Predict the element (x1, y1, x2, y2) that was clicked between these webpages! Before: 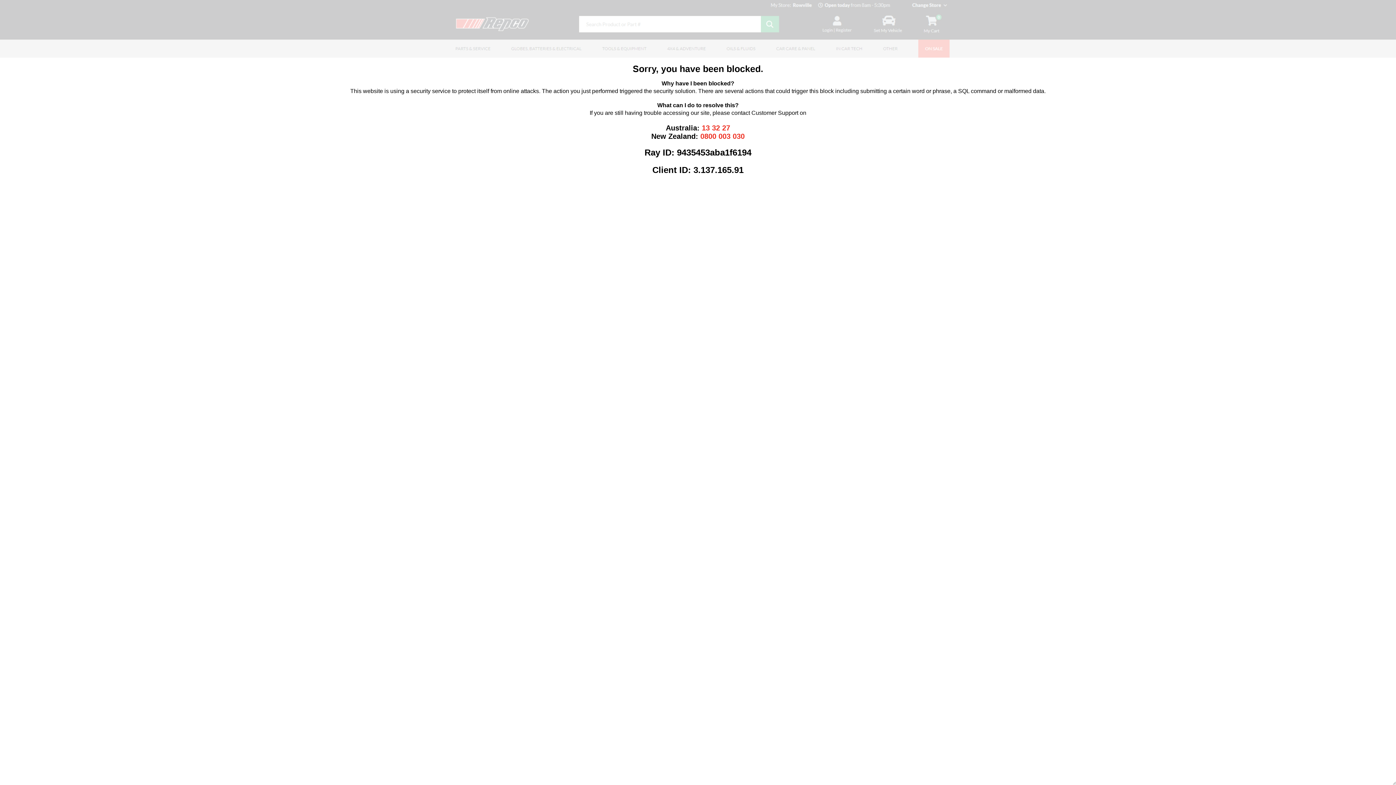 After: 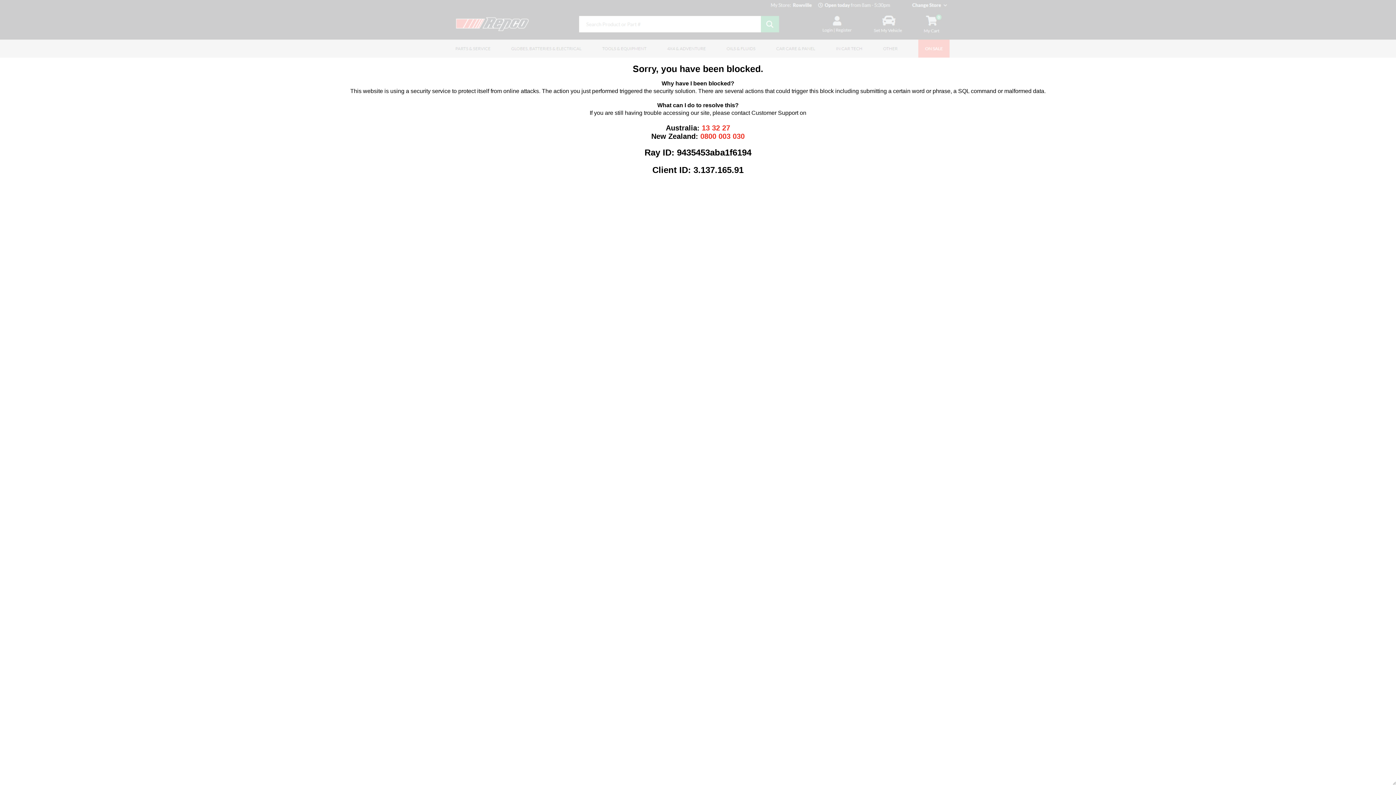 Action: label: 0800 003 030 bbox: (700, 132, 744, 140)